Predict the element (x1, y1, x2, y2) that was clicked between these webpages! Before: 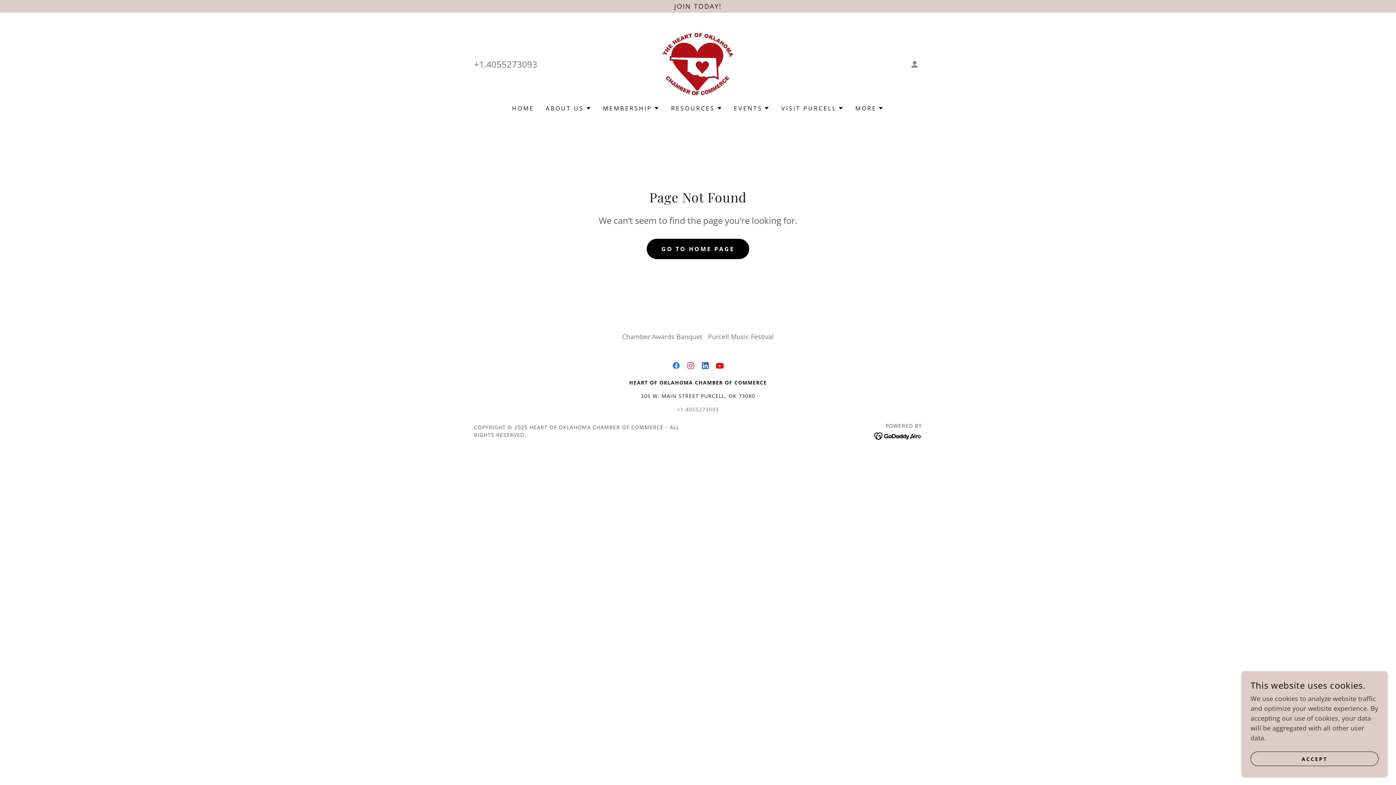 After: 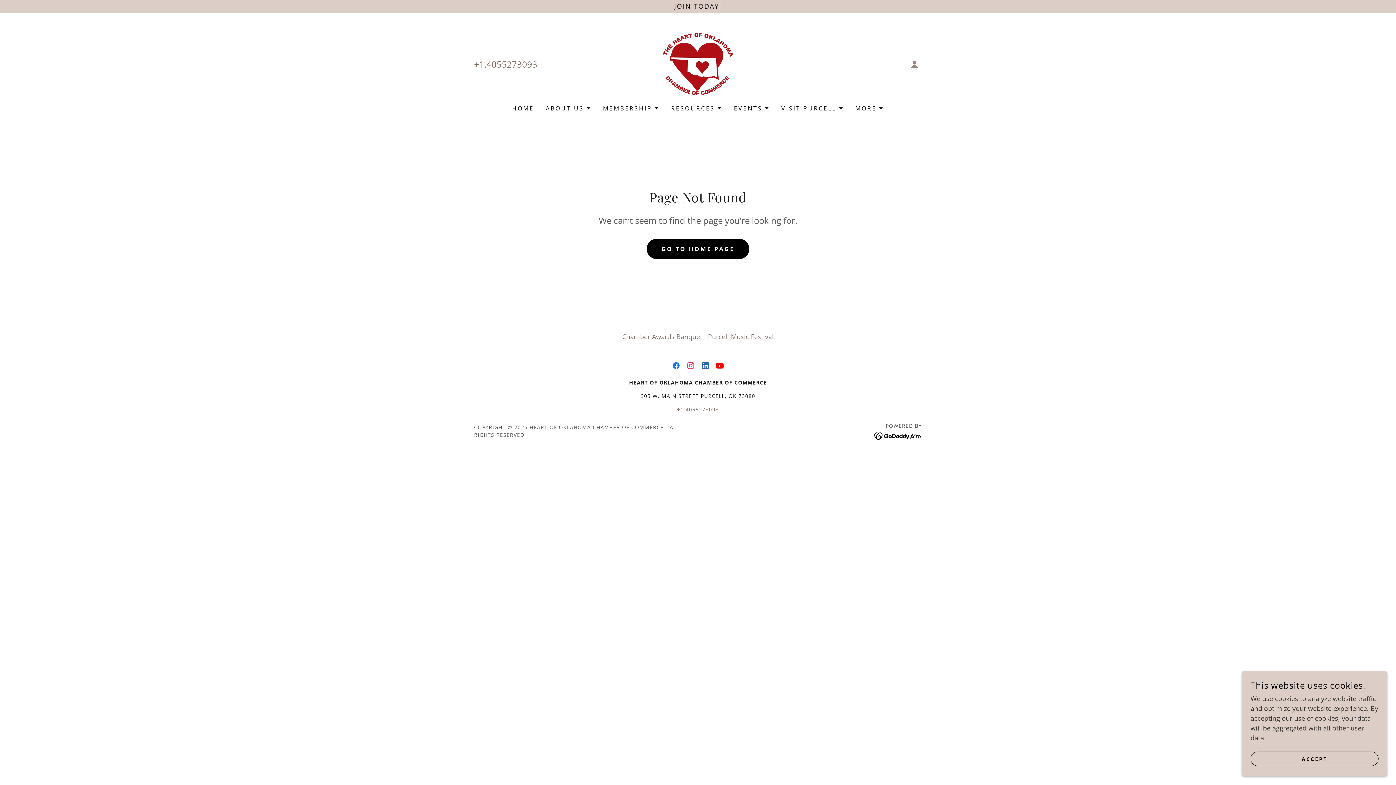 Action: bbox: (683, 358, 698, 373) label: Instagram Social Link